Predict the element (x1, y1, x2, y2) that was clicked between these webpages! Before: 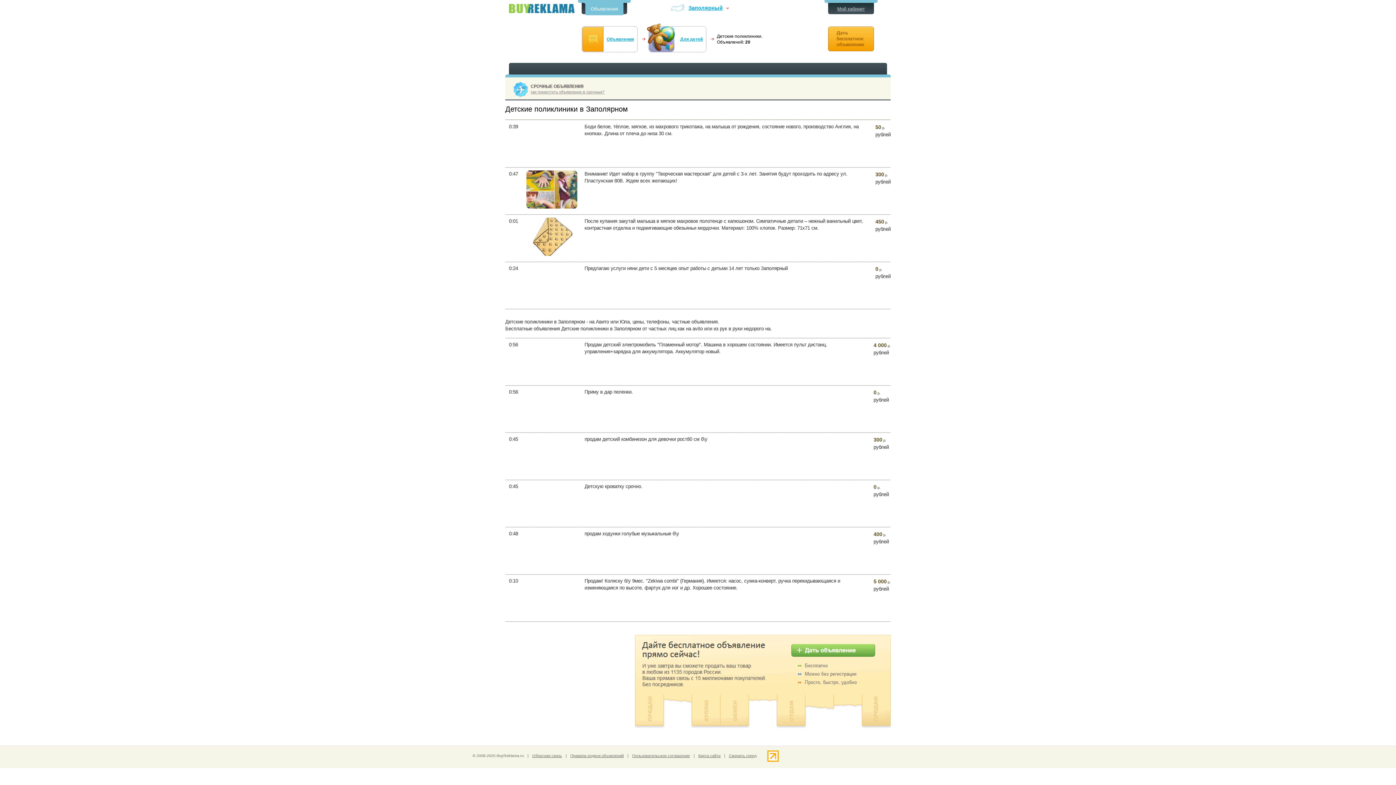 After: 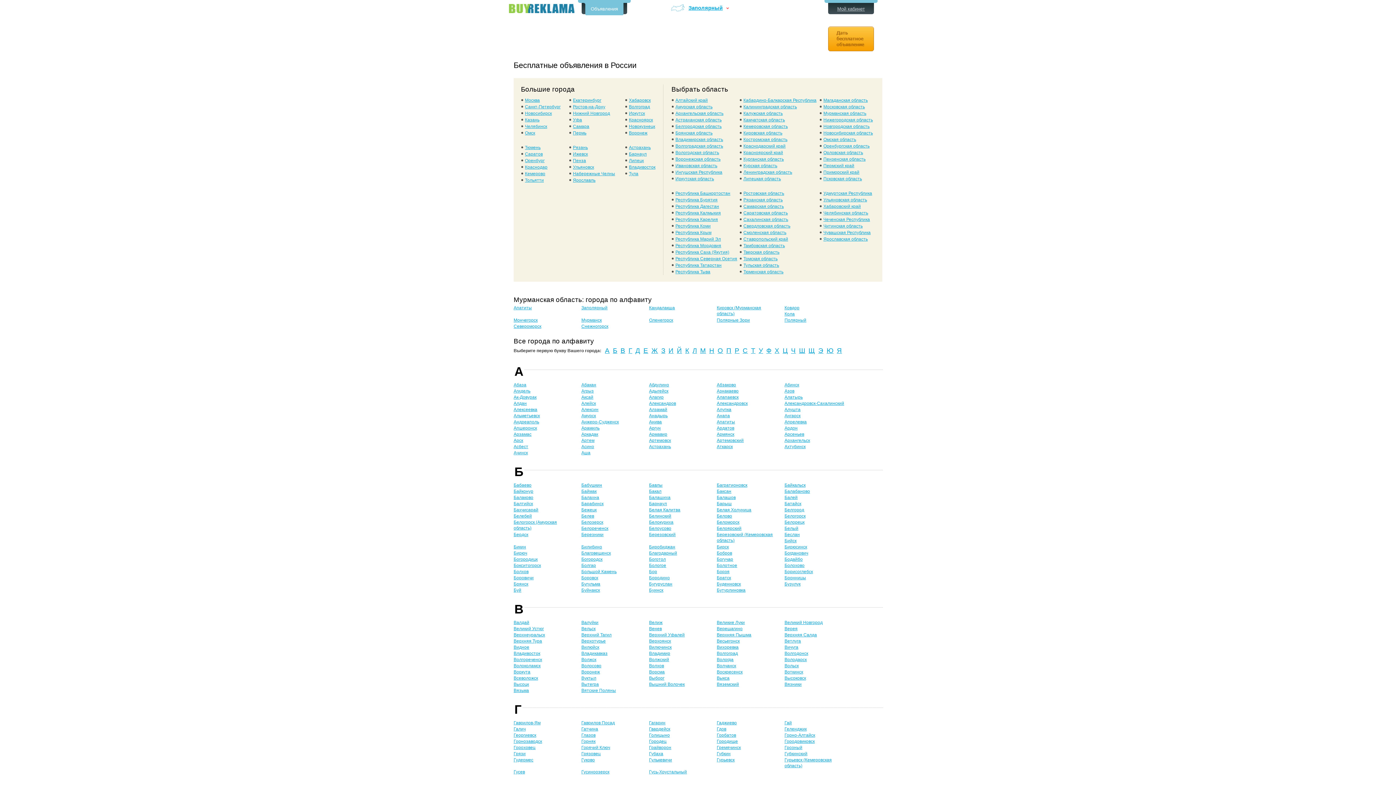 Action: label: Сменить город bbox: (729, 753, 756, 758)